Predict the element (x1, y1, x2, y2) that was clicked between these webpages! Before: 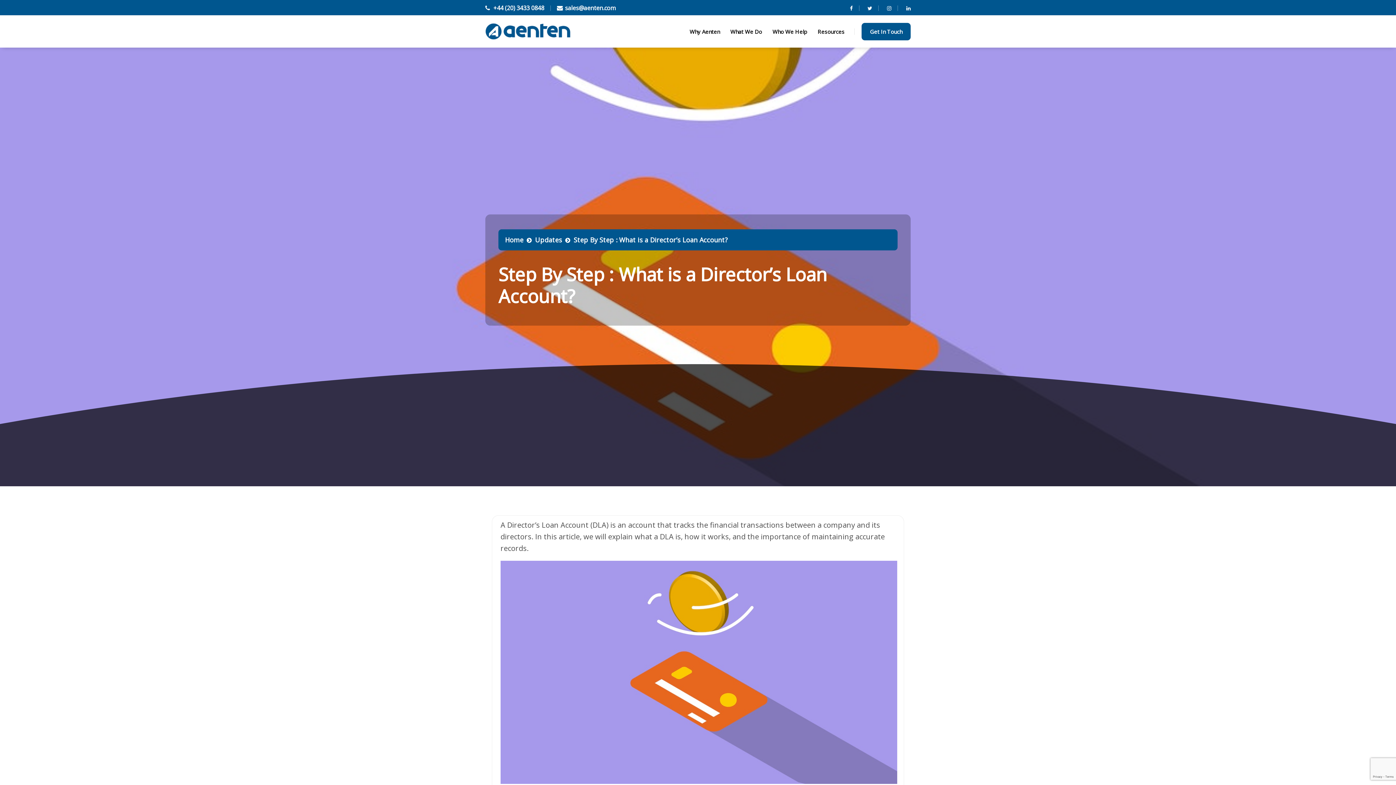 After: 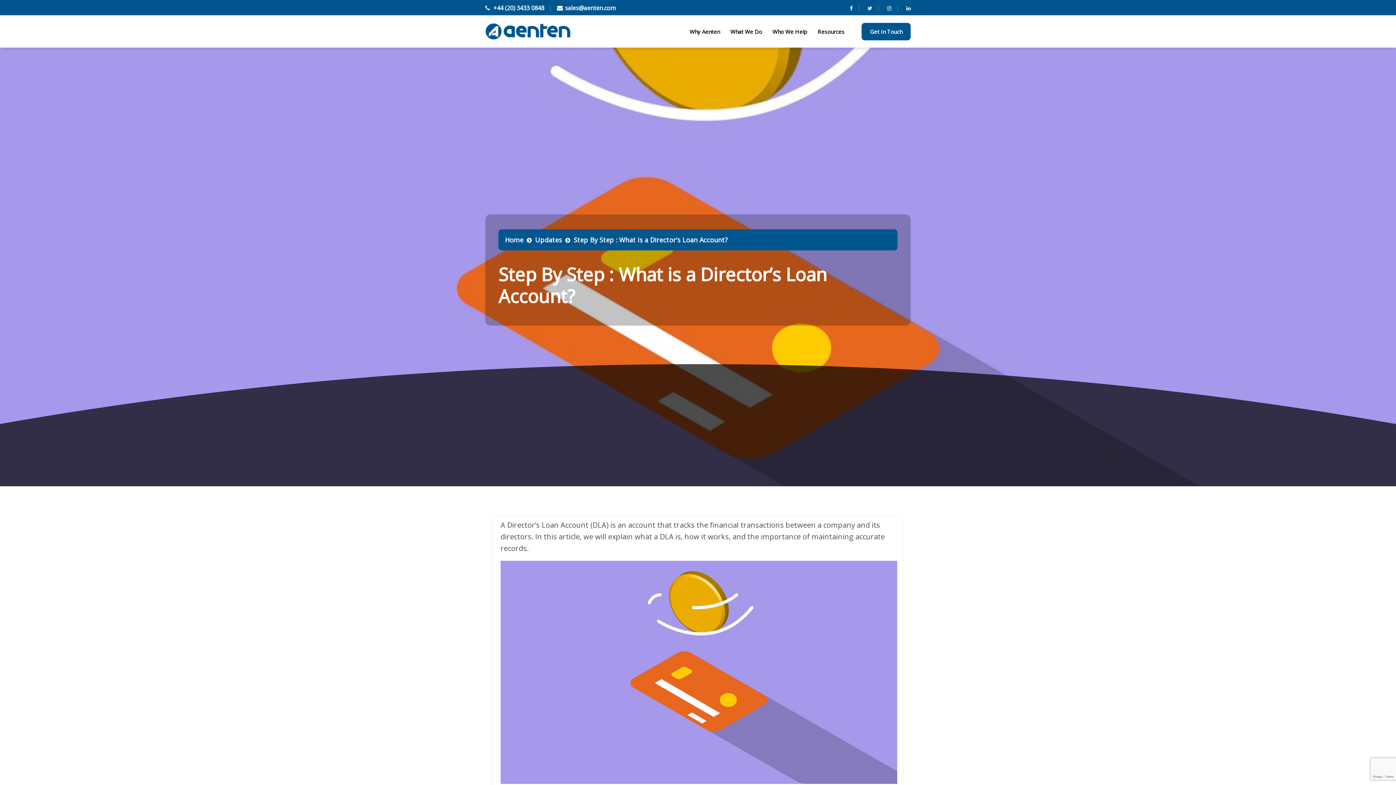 Action: bbox: (904, 3, 910, 12)